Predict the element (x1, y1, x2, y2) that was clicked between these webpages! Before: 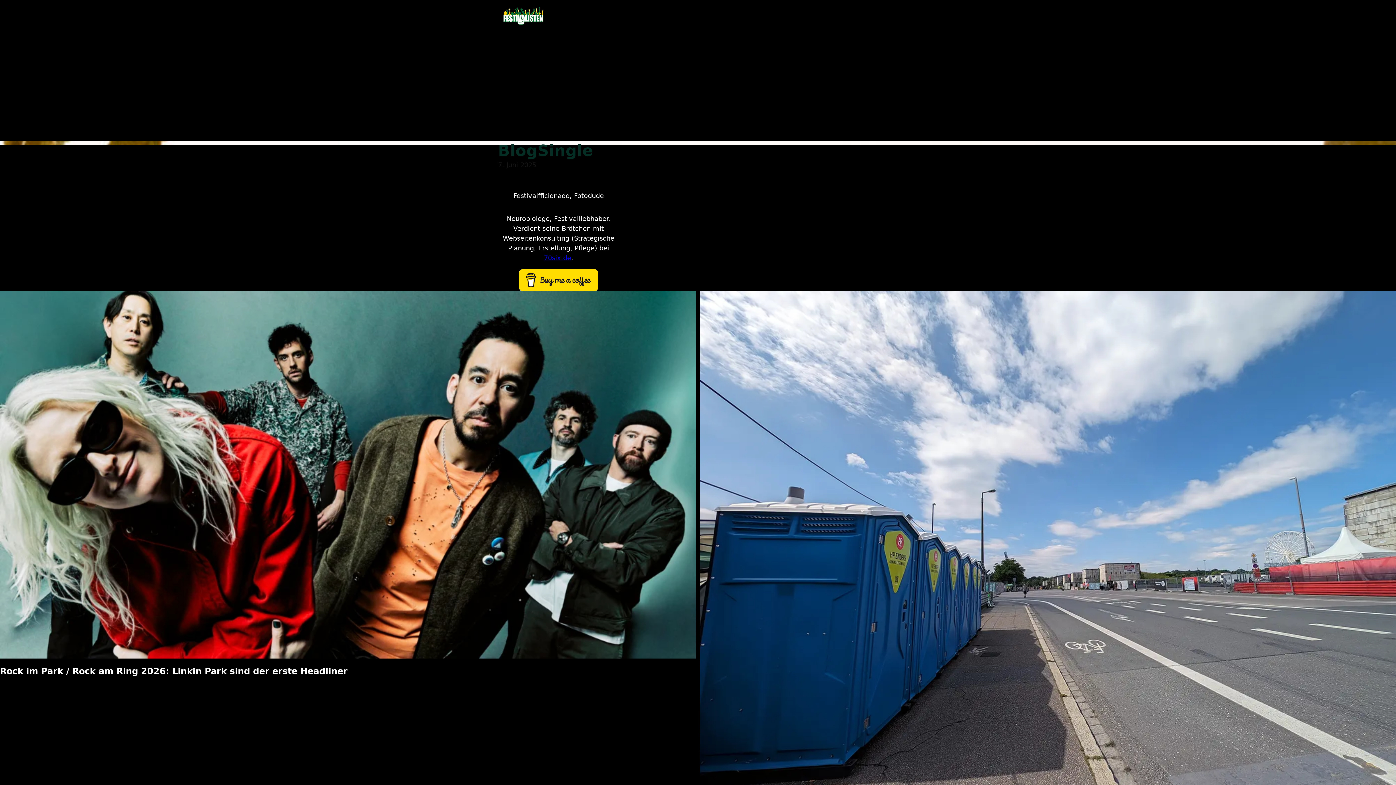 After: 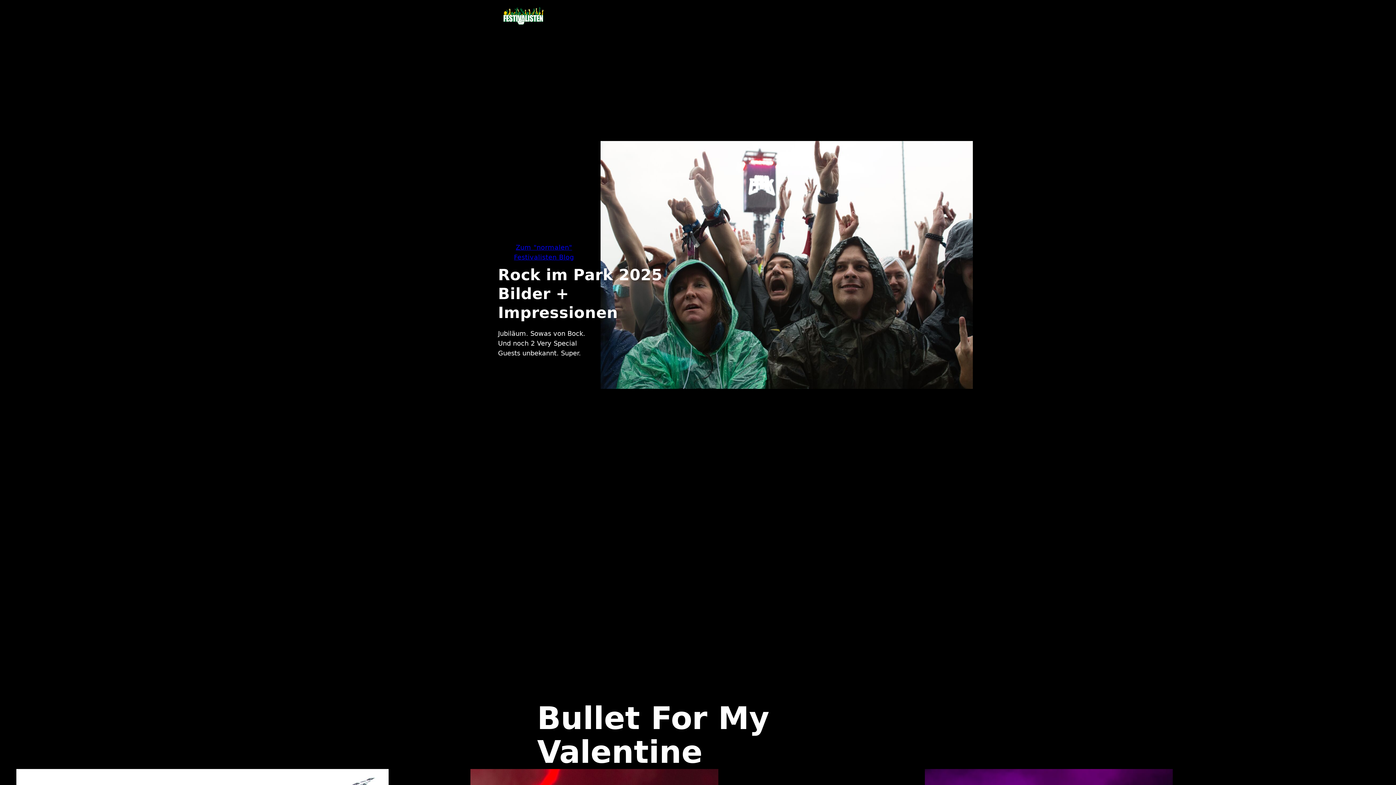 Action: bbox: (498, 7, 549, 24)